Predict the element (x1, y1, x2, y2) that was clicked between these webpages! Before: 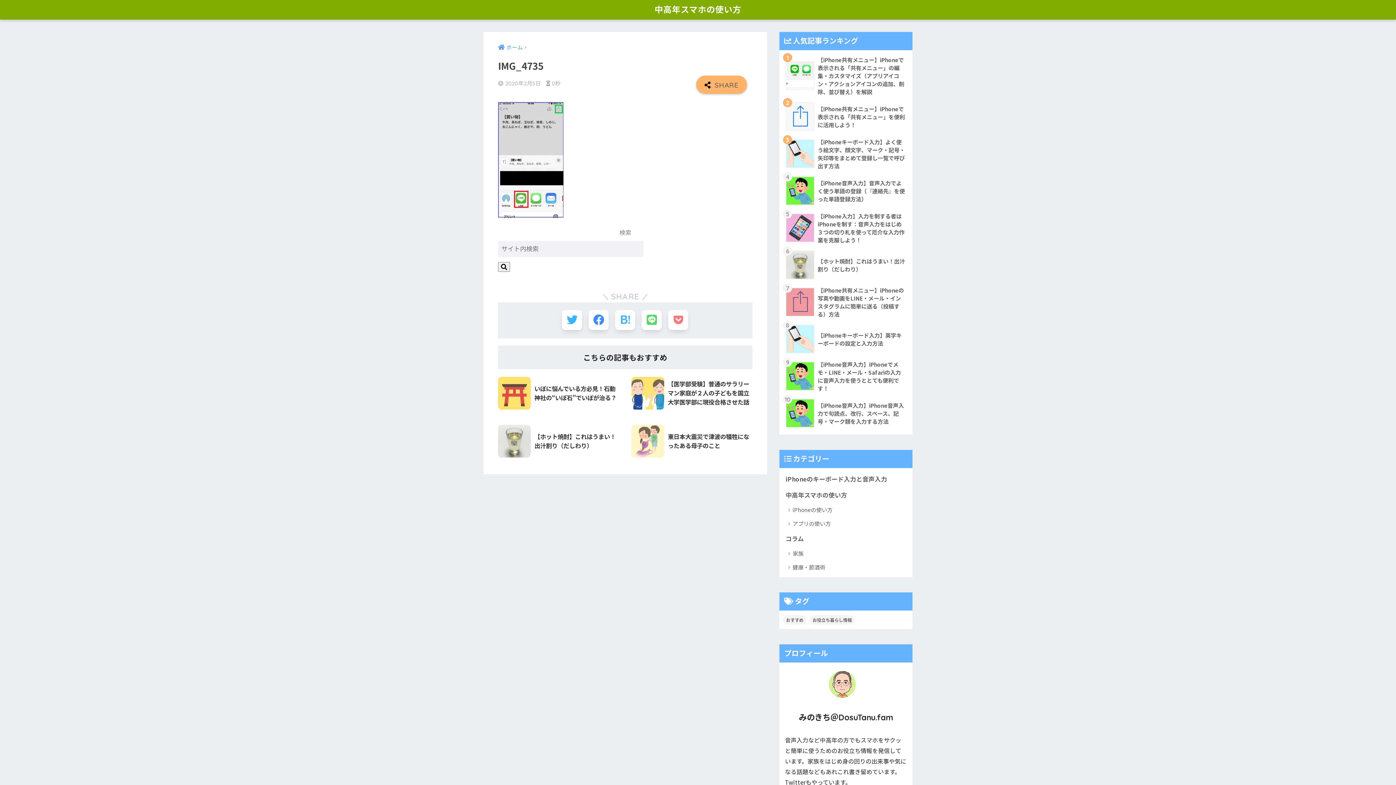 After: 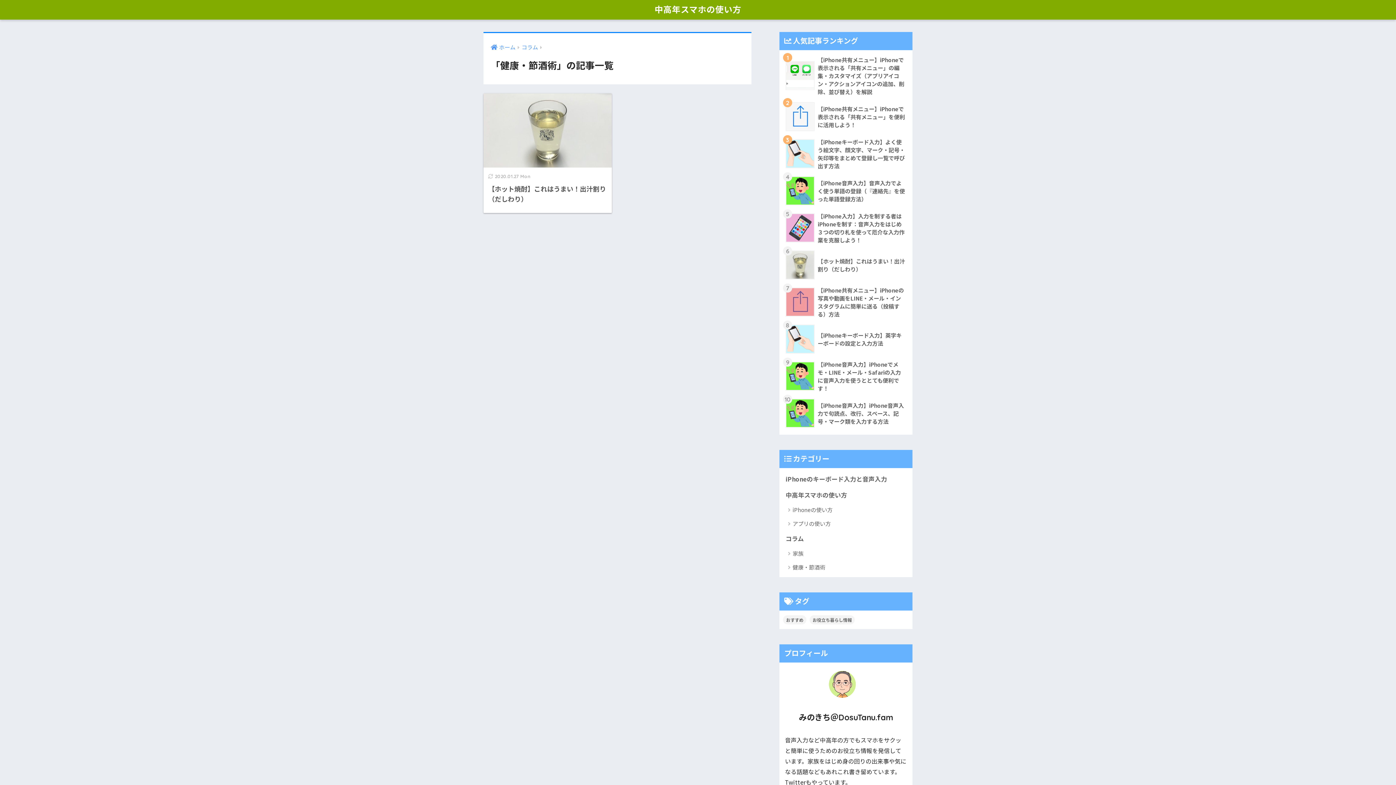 Action: label: 健康・節酒術 bbox: (783, 560, 909, 574)